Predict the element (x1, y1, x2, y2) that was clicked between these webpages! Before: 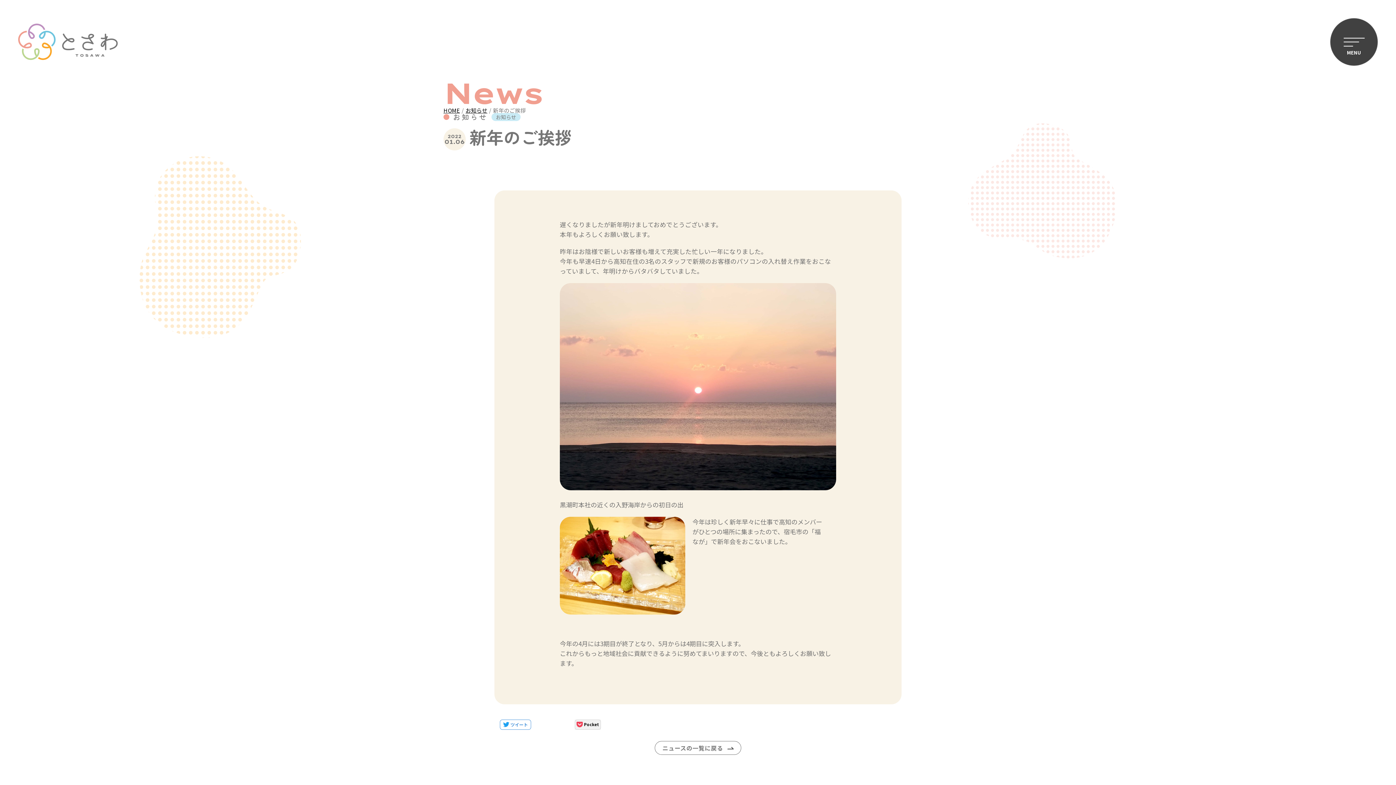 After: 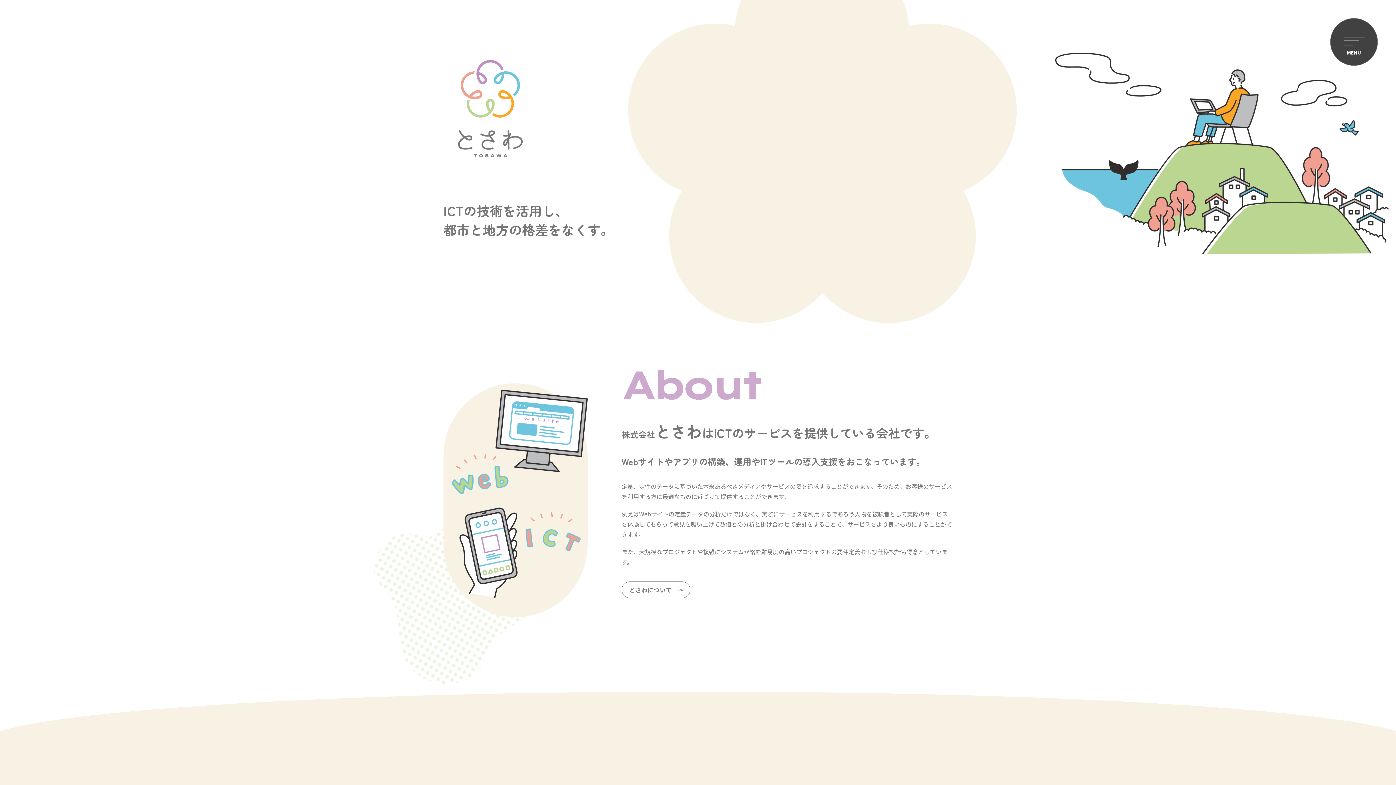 Action: bbox: (18, 23, 117, 60)